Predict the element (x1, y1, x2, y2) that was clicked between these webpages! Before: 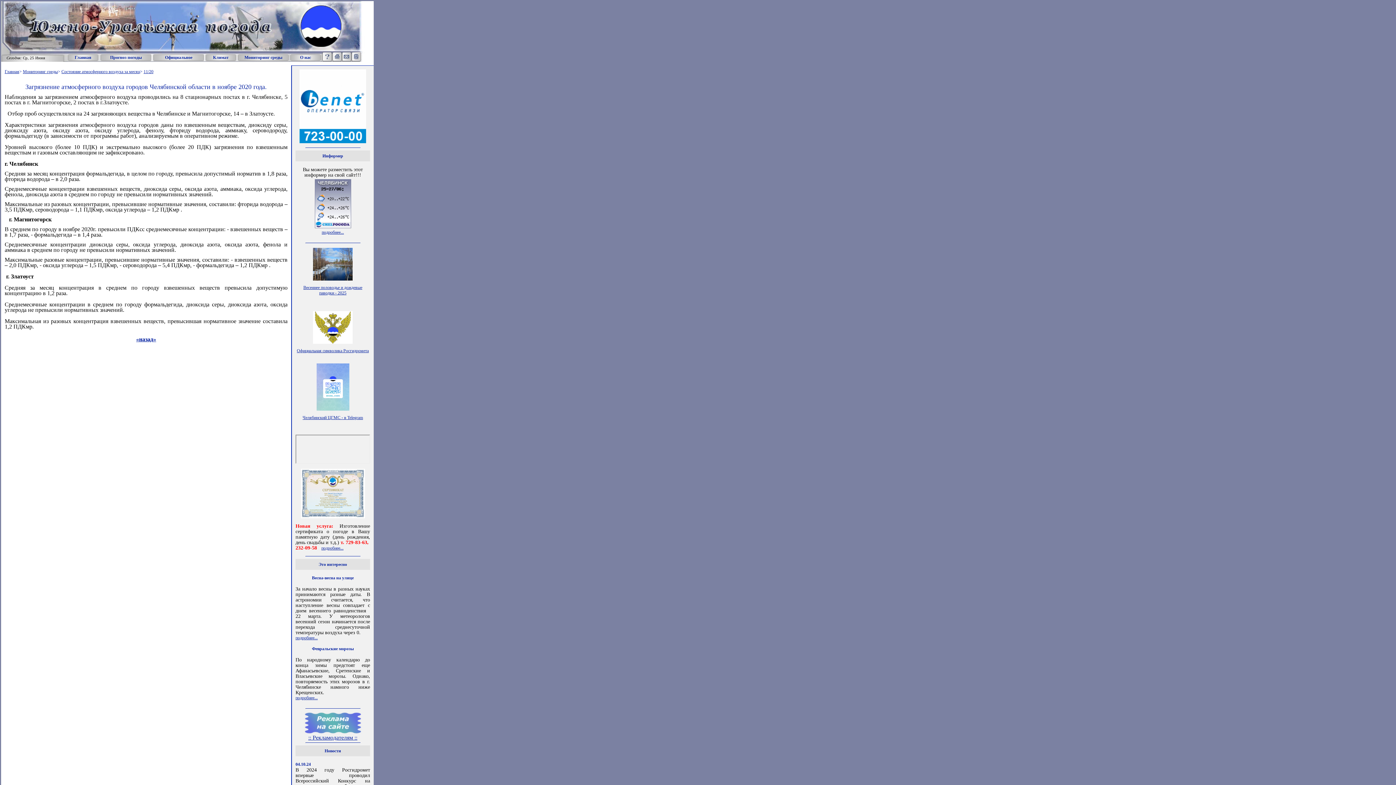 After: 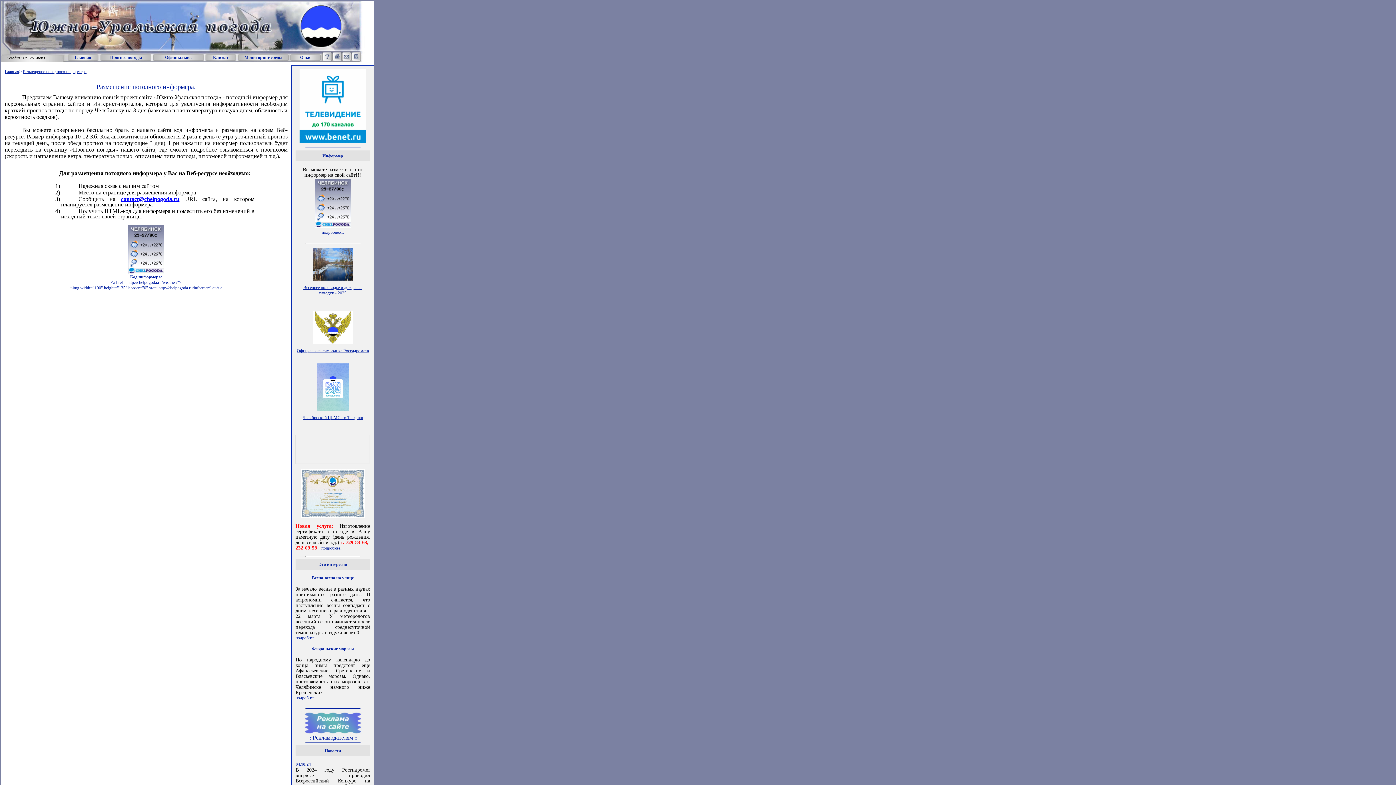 Action: label: Информер bbox: (322, 153, 343, 158)